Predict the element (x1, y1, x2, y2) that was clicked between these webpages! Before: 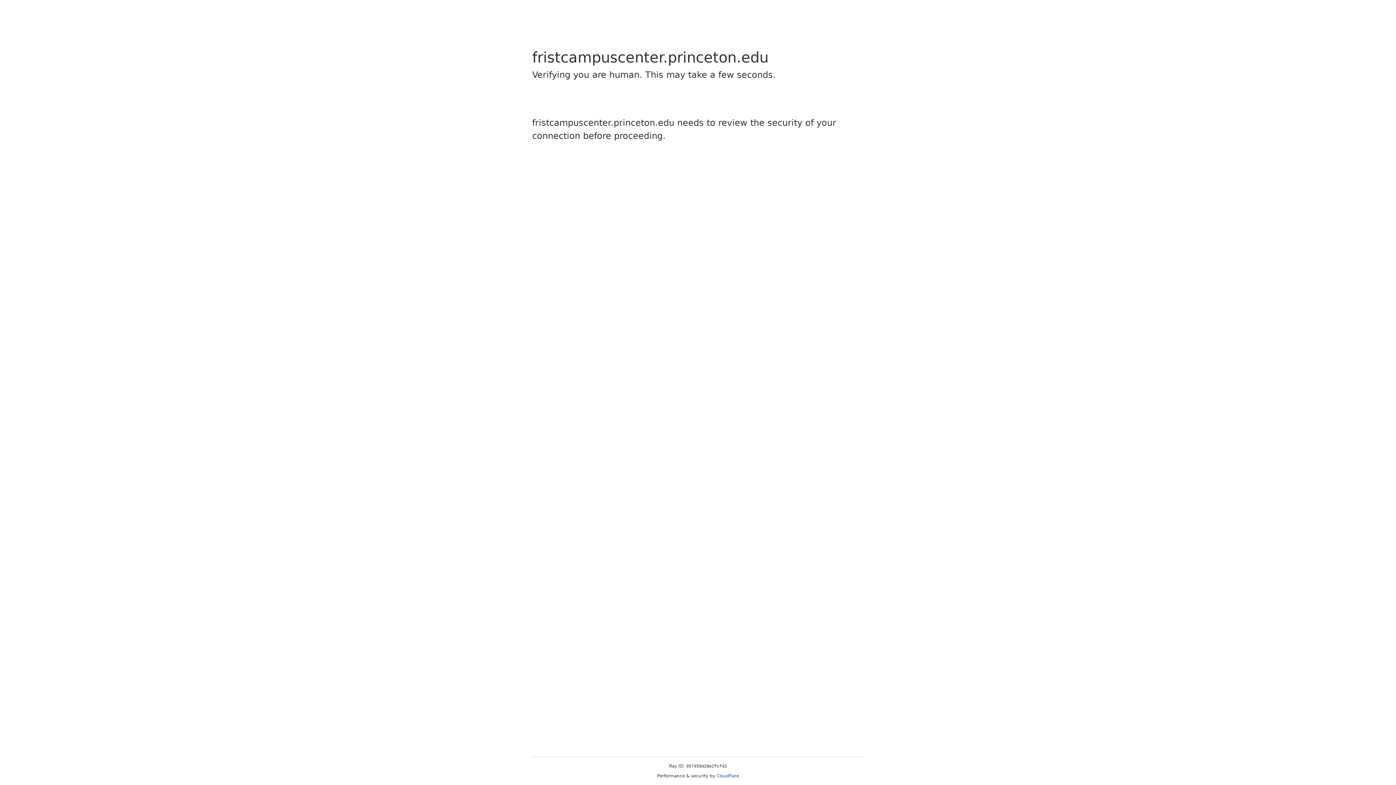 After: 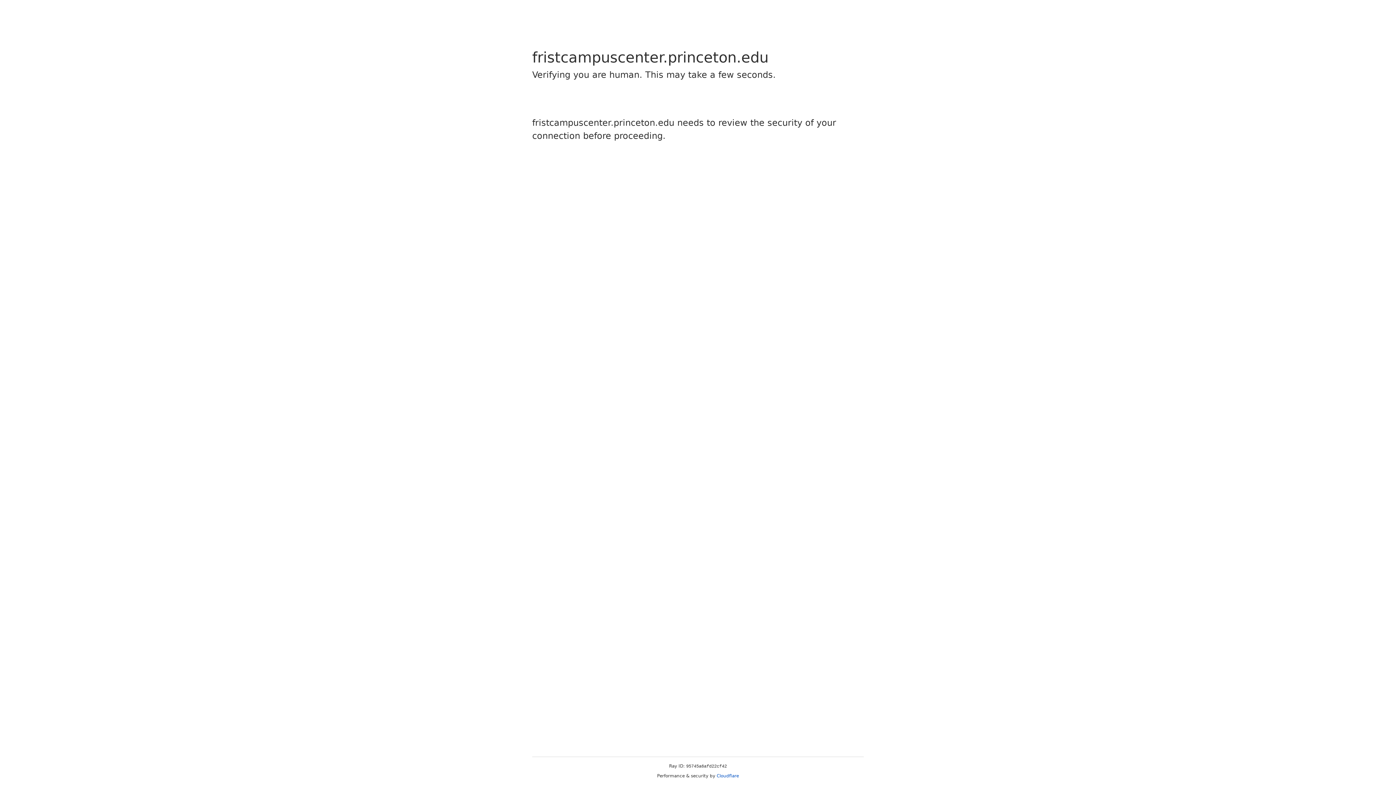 Action: label: Cloudflare bbox: (716, 773, 739, 778)